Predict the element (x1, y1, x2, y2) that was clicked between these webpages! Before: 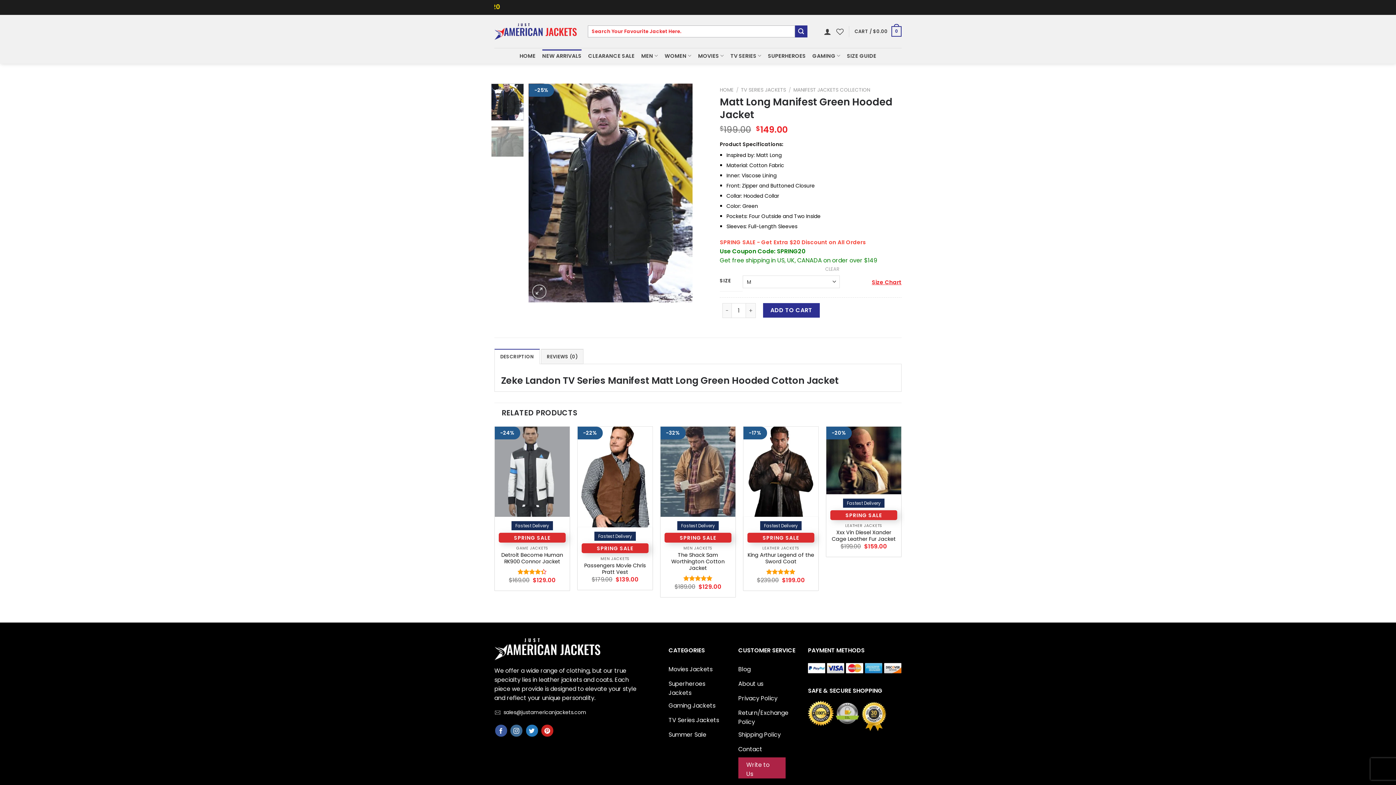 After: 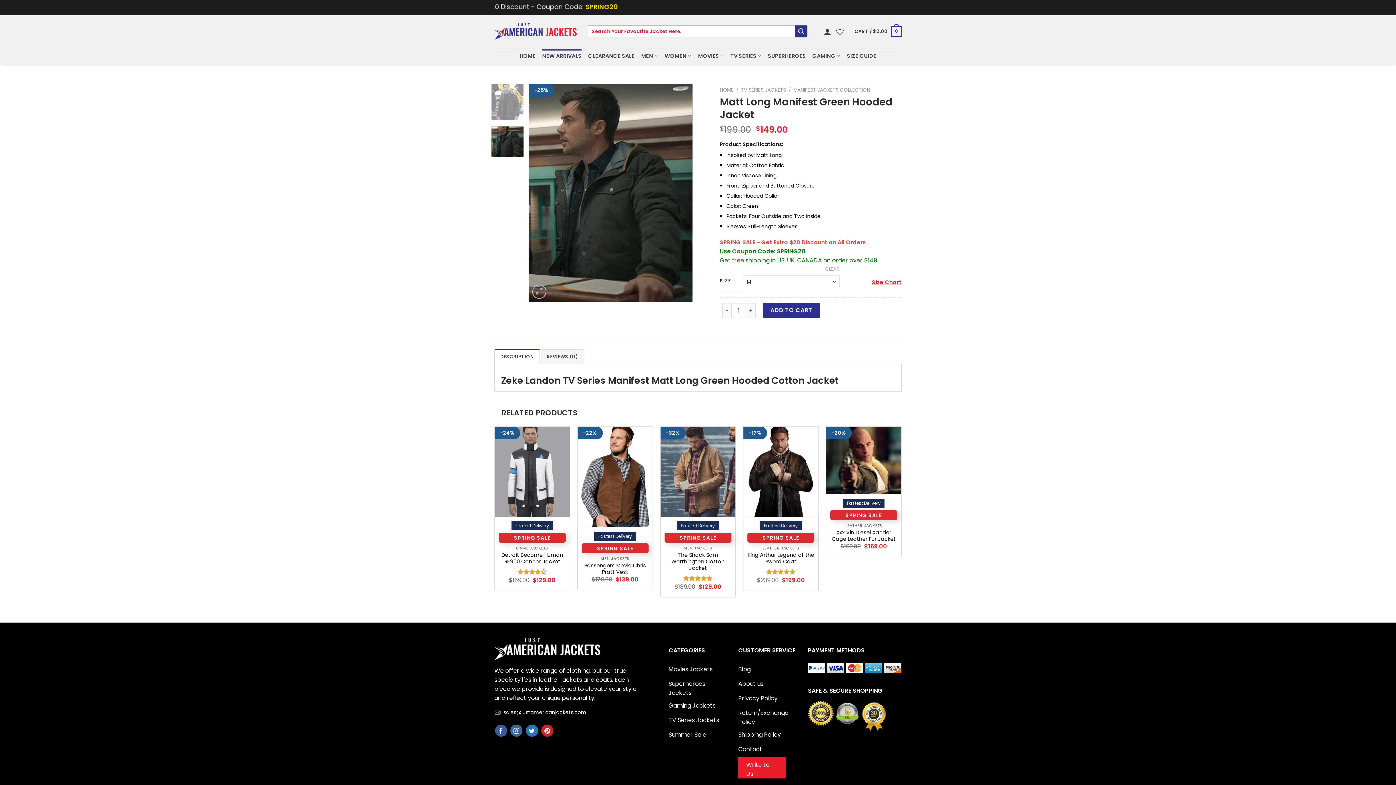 Action: bbox: (491, 126, 523, 157)